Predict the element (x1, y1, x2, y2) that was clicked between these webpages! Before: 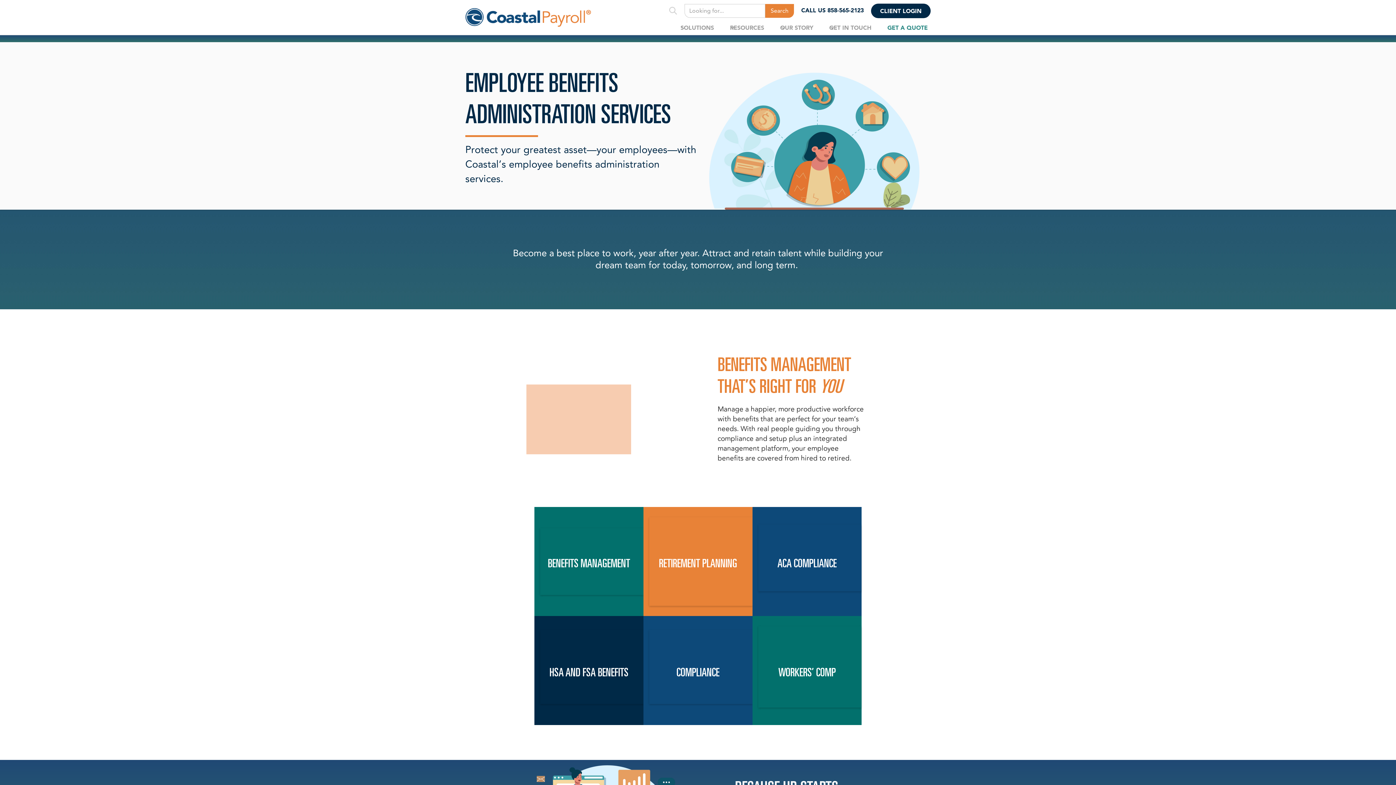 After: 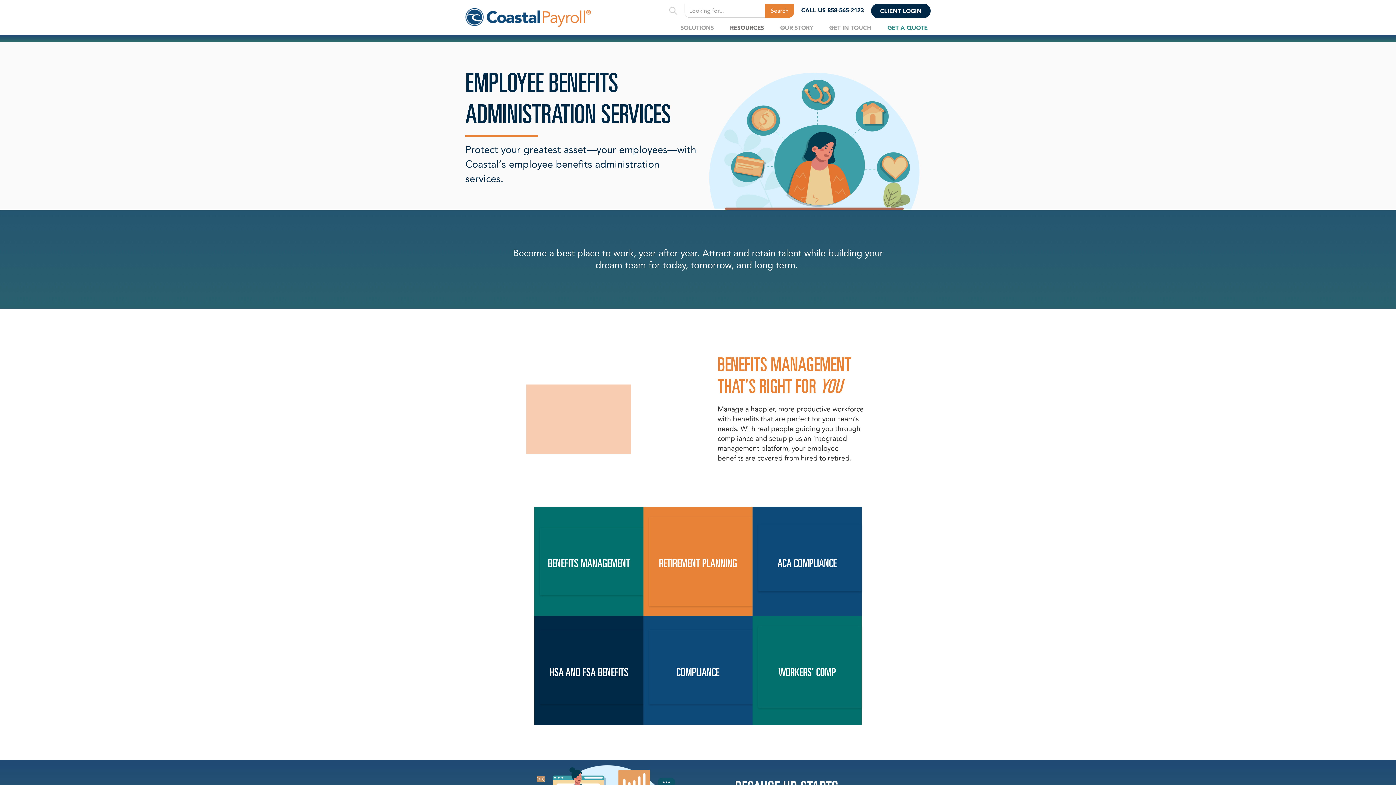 Action: bbox: (727, 21, 777, 34) label: RESOURCES